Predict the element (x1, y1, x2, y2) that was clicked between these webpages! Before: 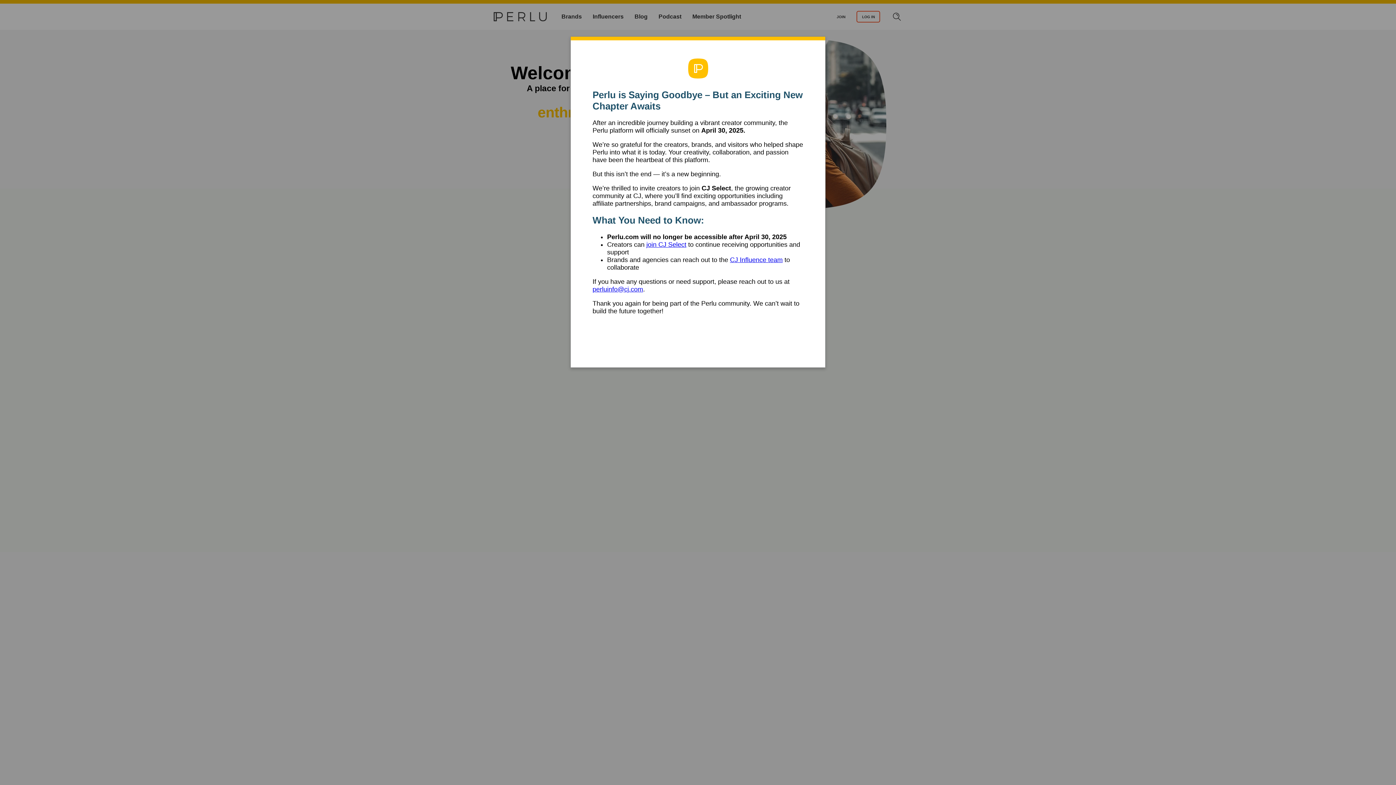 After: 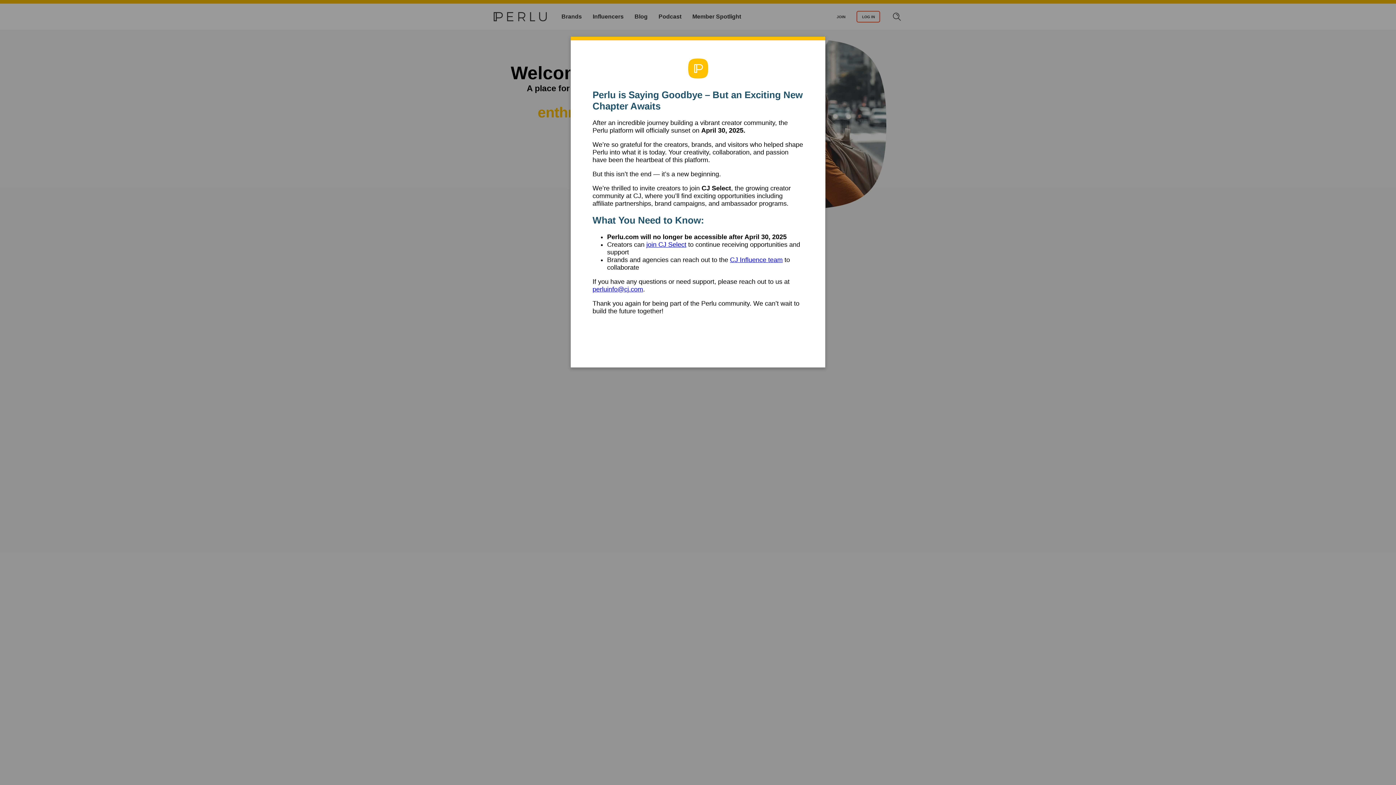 Action: label: perluinfo@cj.com bbox: (592, 285, 643, 293)